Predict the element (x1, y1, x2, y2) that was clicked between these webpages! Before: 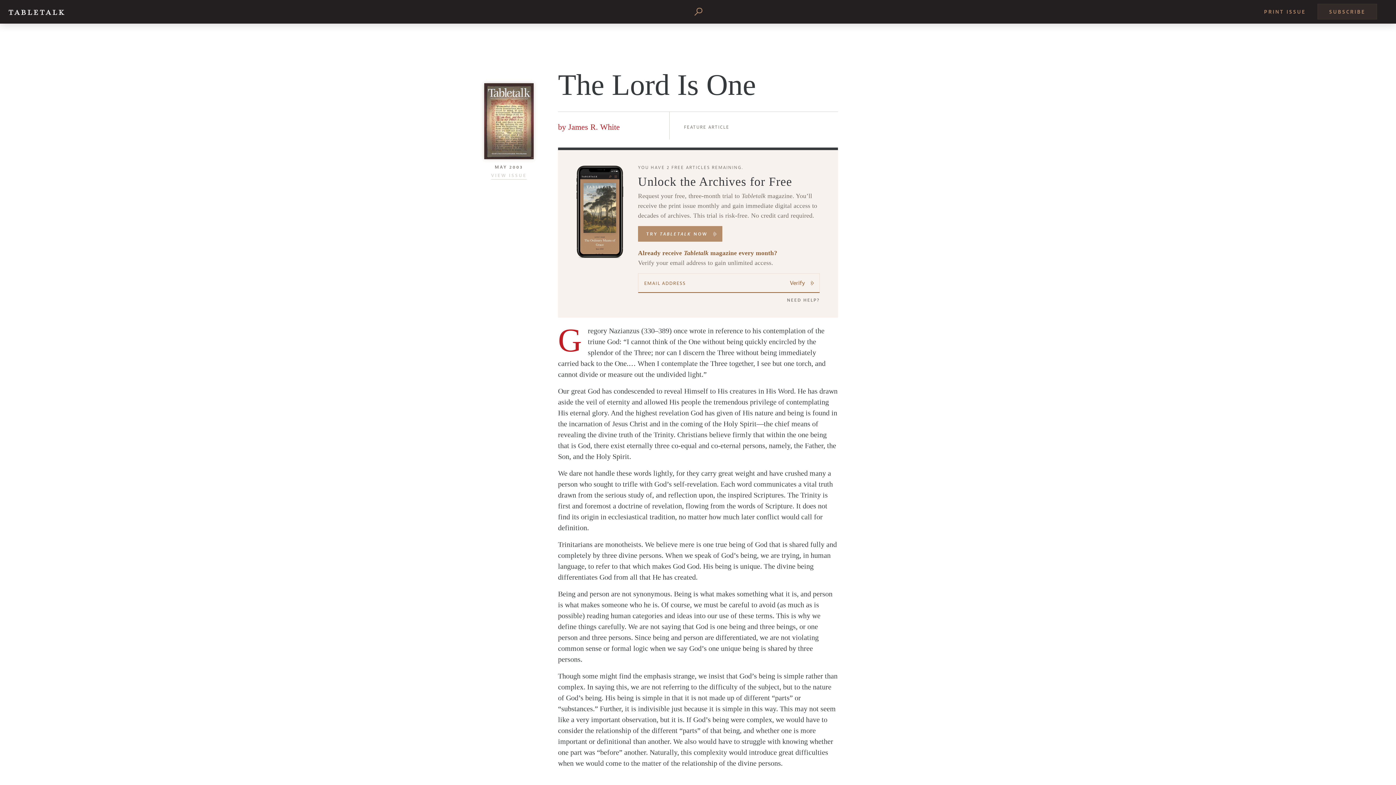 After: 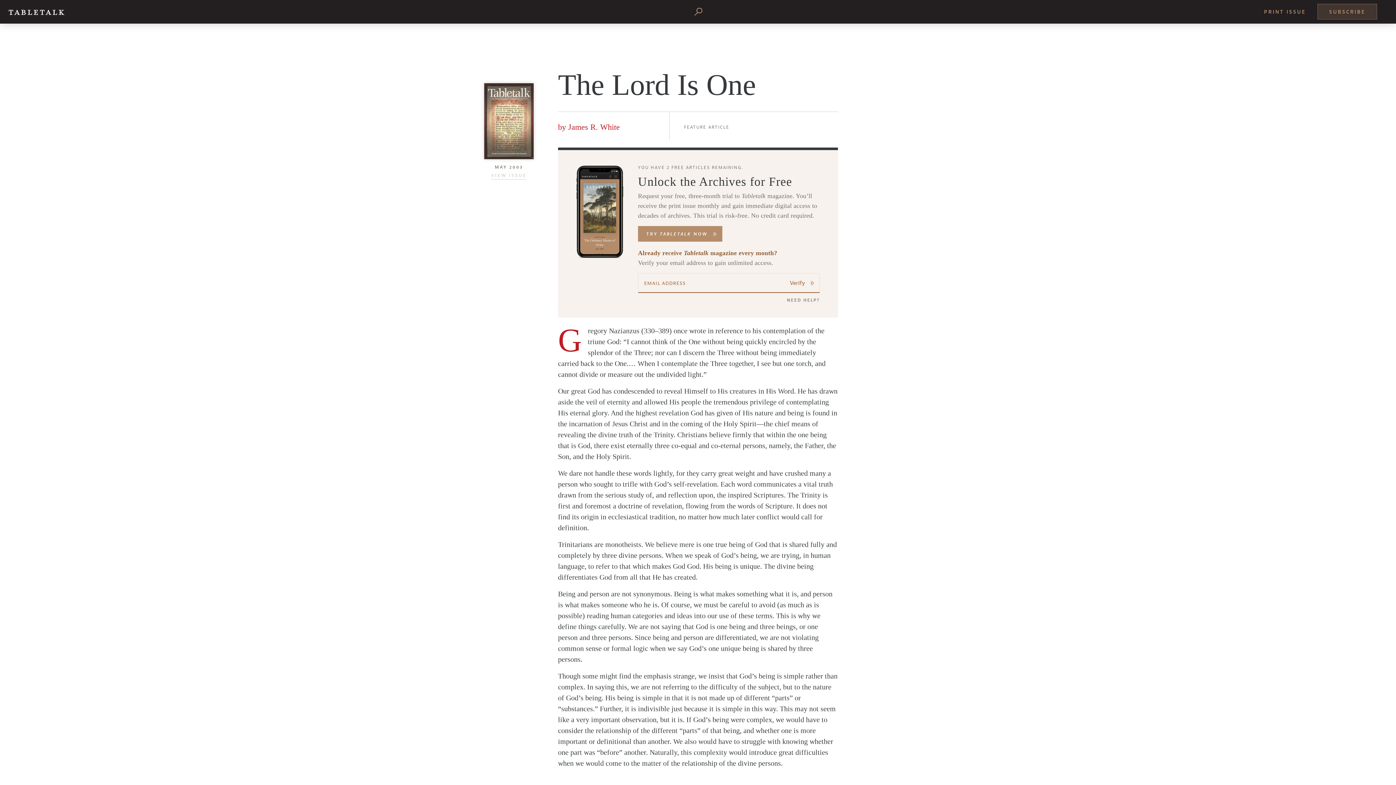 Action: label: SUBSCRIBE bbox: (1317, 9, 1377, 14)